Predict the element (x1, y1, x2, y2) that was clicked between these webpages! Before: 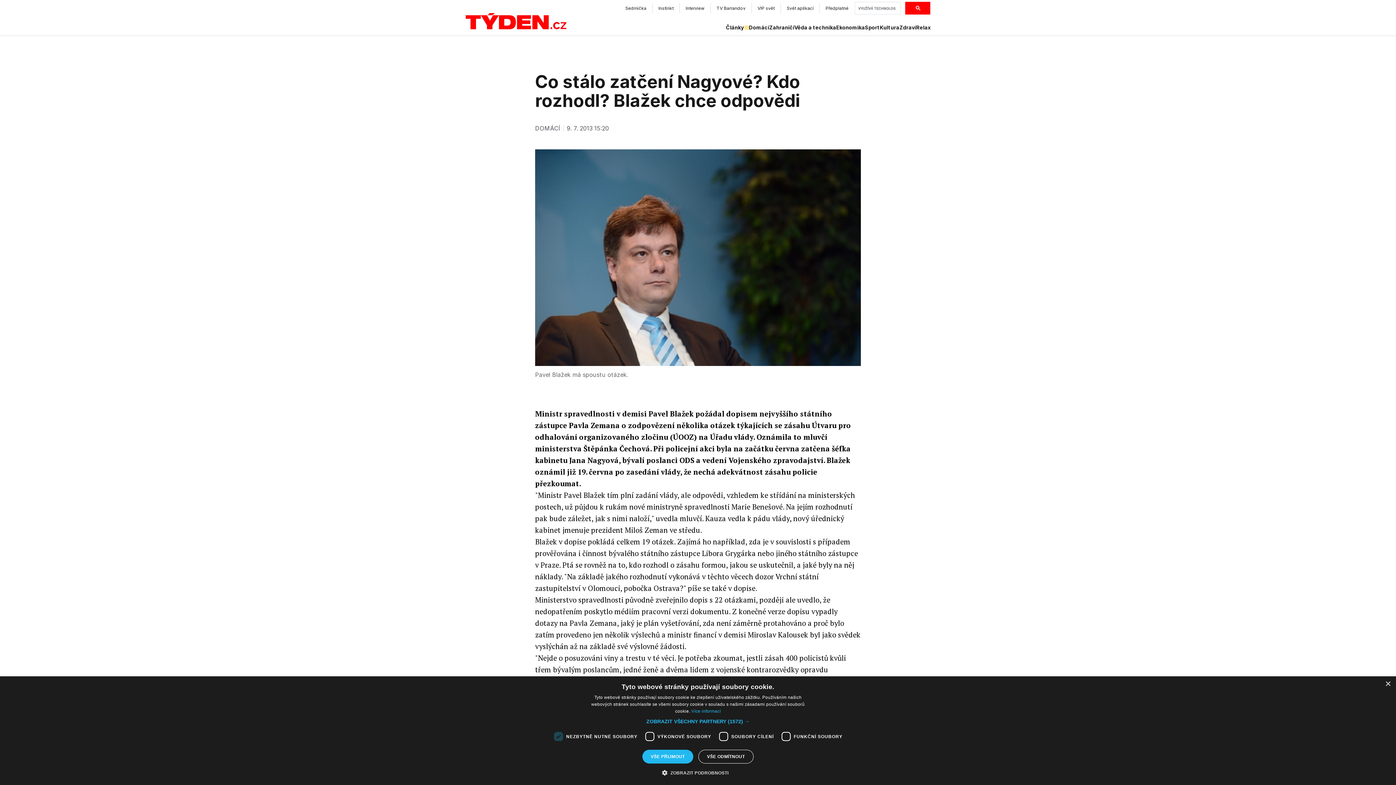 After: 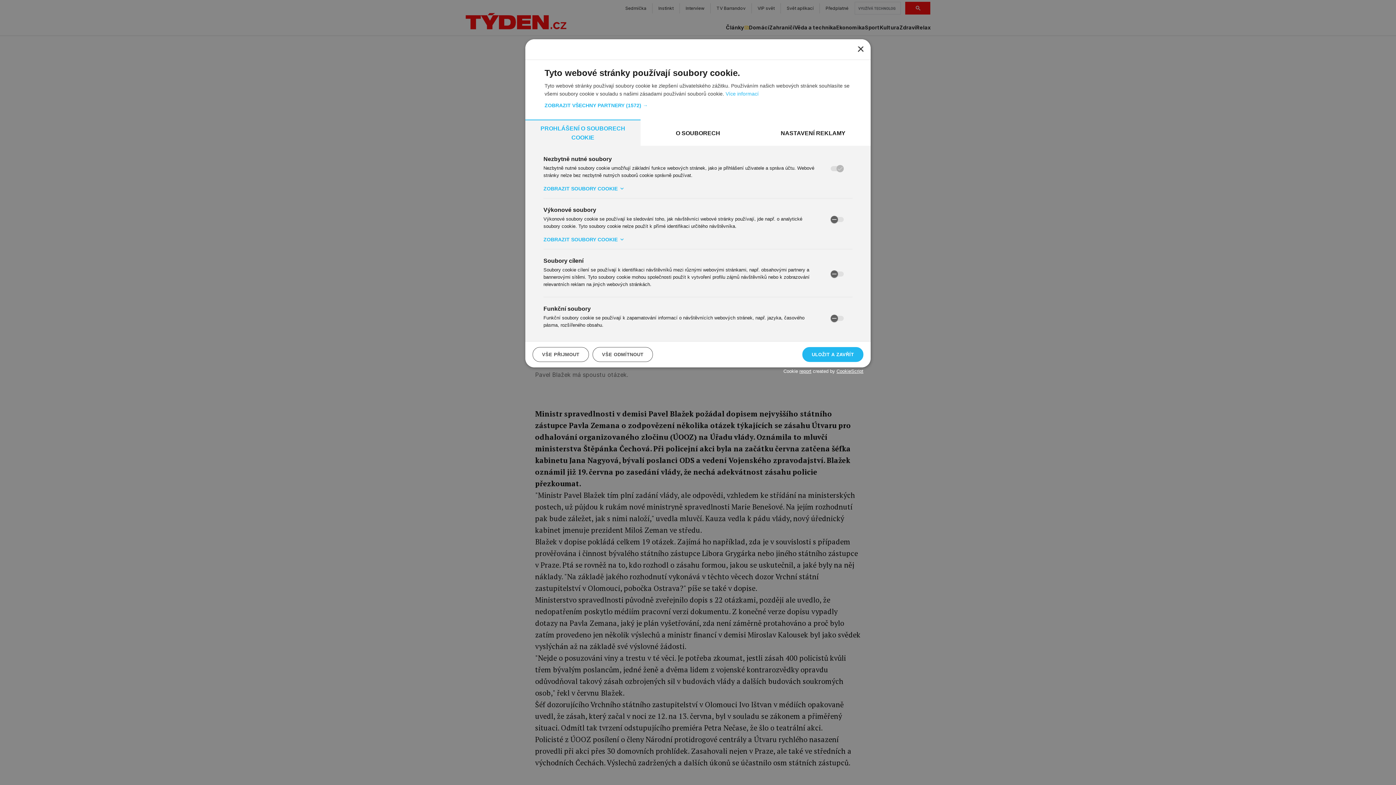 Action: label:  ZOBRAZIT PODROBNOSTI bbox: (667, 769, 728, 776)